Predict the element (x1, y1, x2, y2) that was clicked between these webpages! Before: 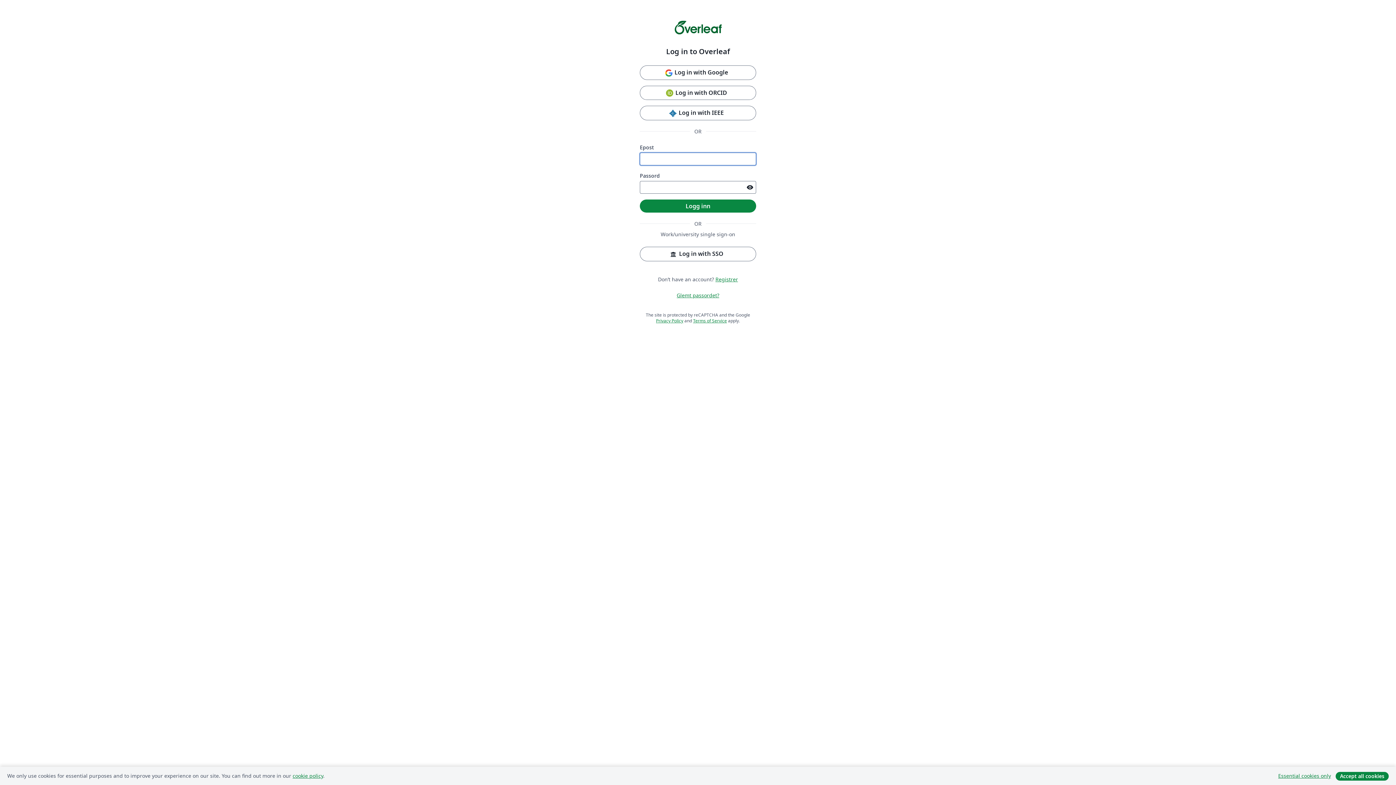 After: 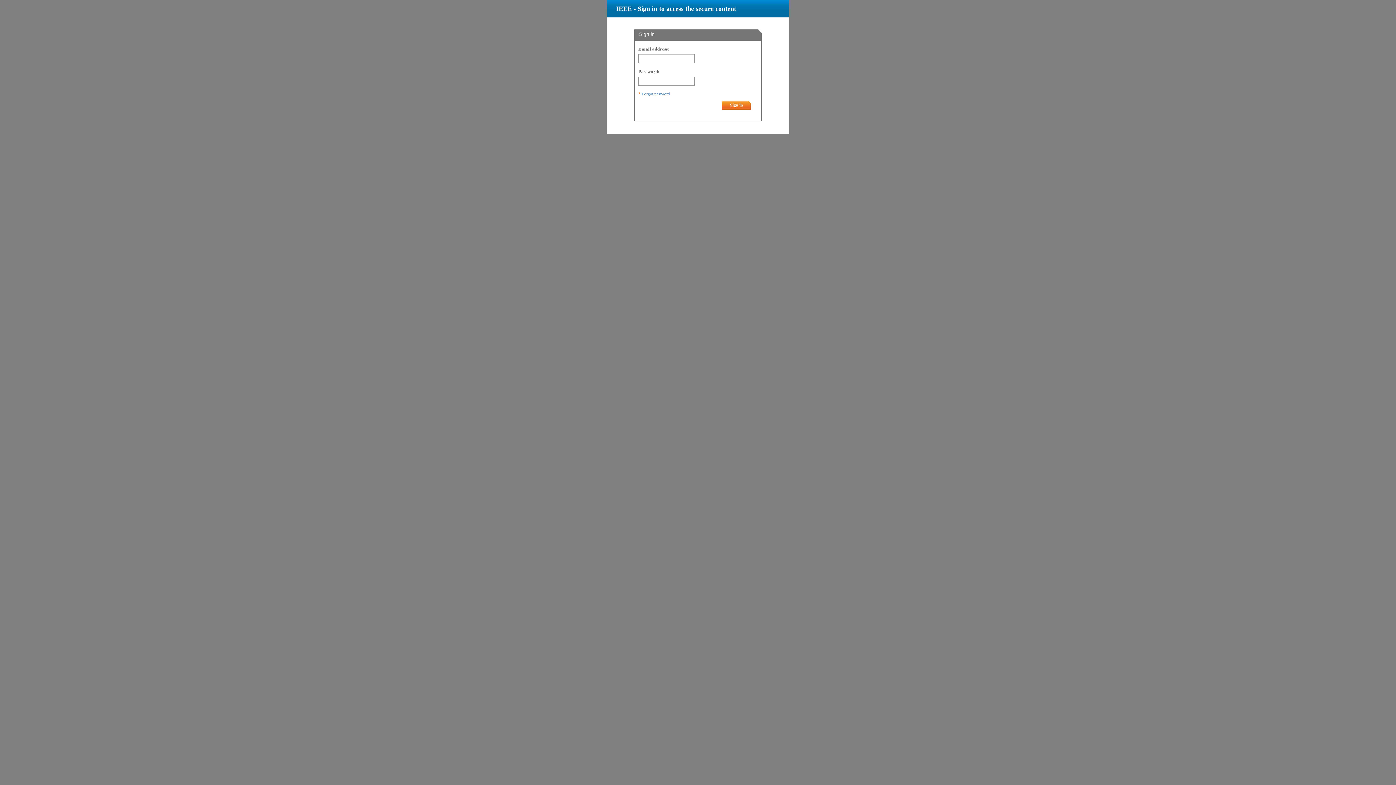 Action: bbox: (640, 105, 756, 120) label: Log in with IEEE